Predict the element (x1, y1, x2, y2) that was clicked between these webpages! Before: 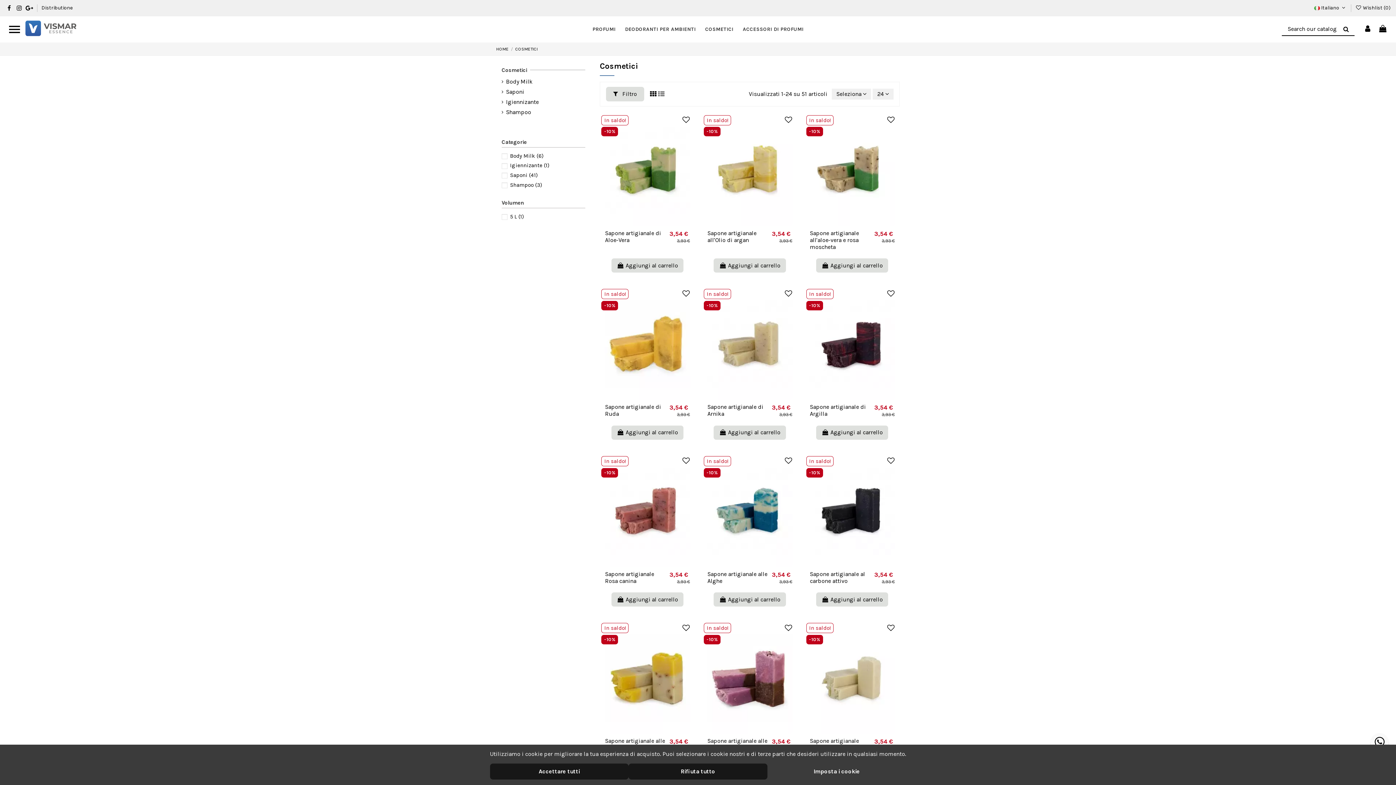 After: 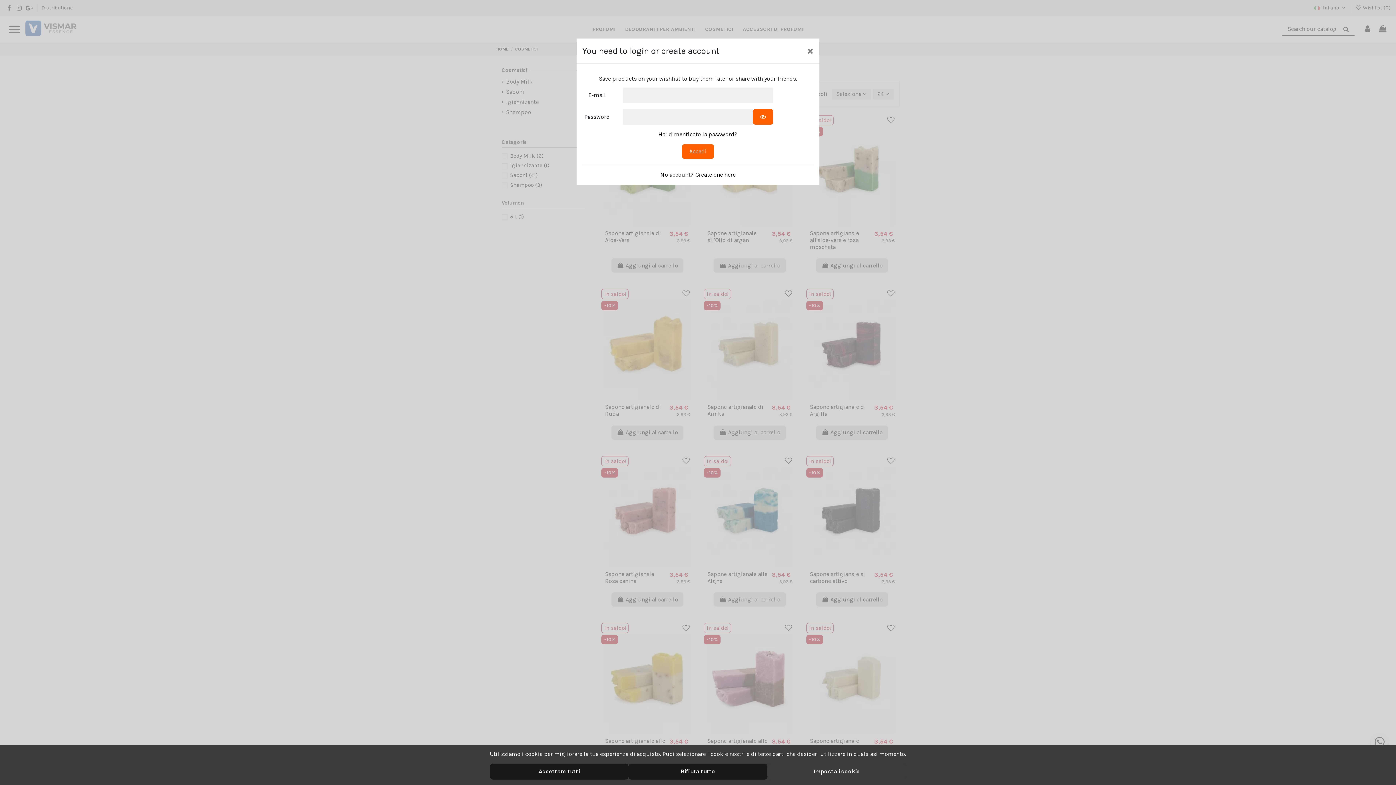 Action: bbox: (887, 624, 898, 632)